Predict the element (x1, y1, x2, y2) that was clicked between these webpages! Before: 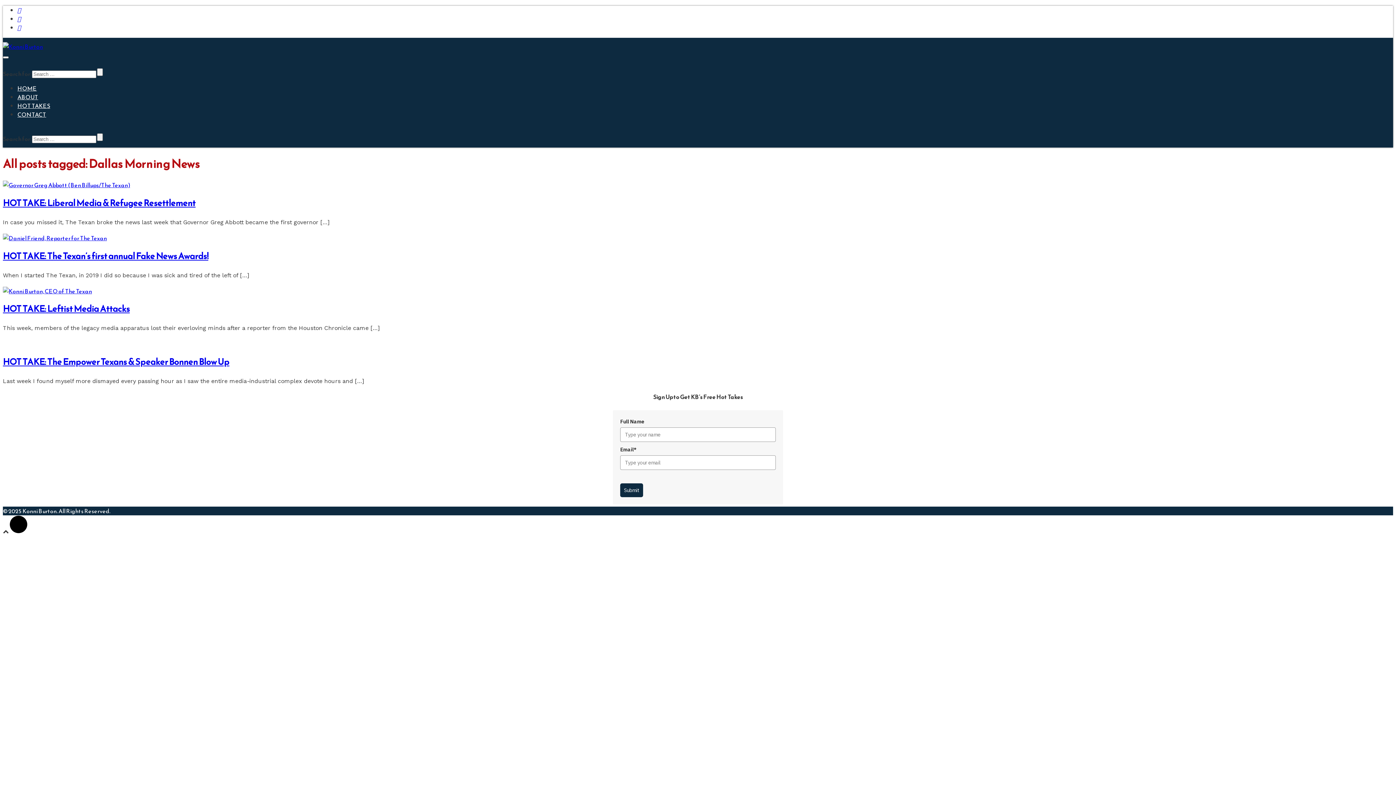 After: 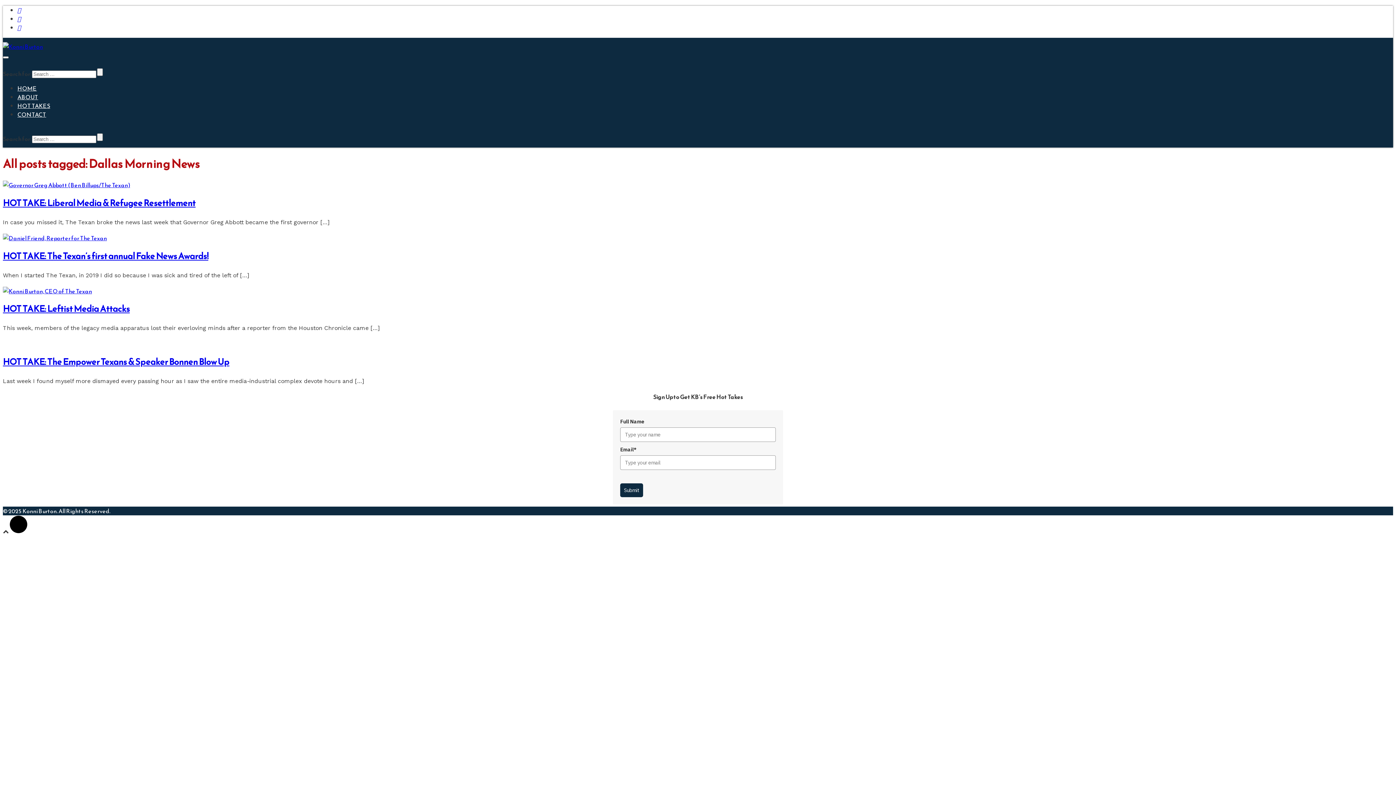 Action: bbox: (17, 5, 21, 14)